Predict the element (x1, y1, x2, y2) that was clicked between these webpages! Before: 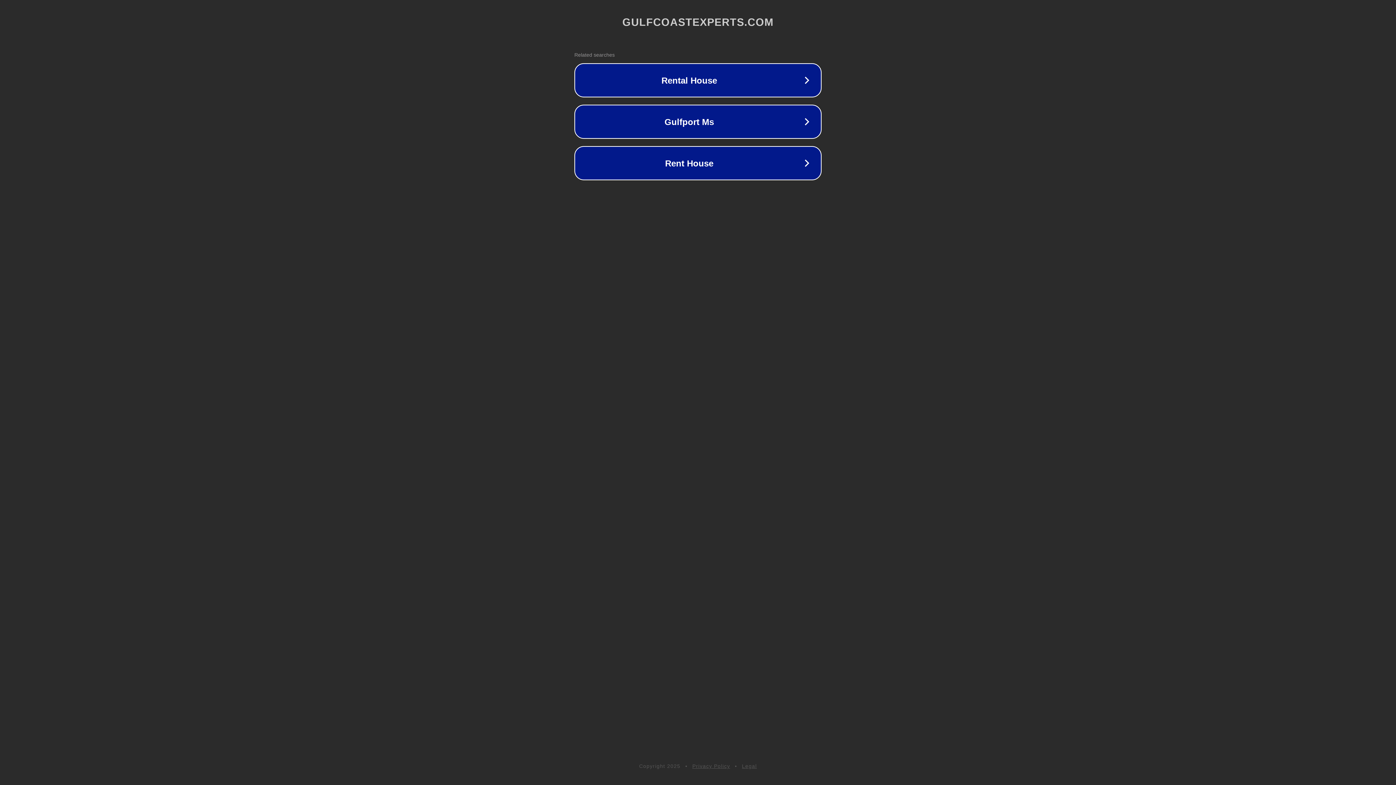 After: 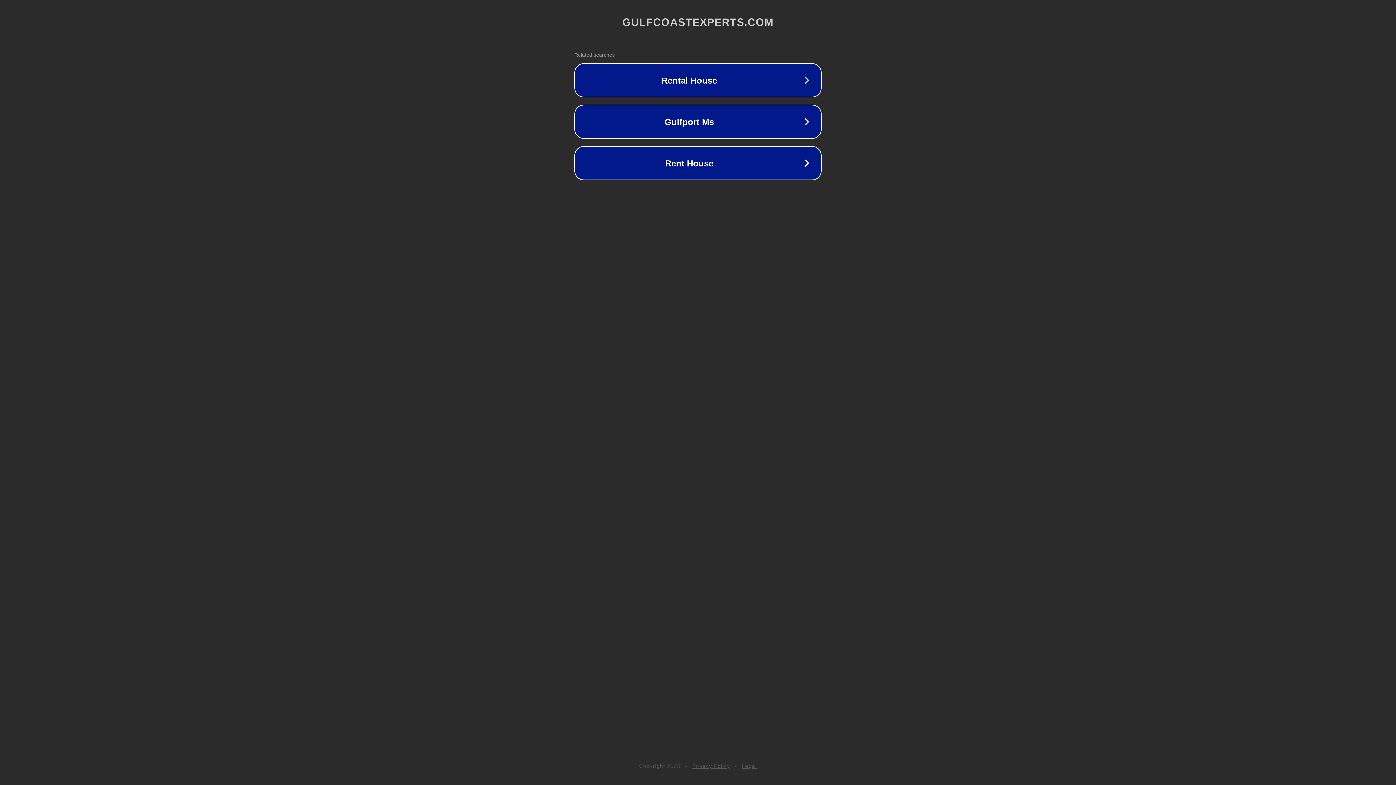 Action: bbox: (692, 763, 730, 769) label: Privacy Policy